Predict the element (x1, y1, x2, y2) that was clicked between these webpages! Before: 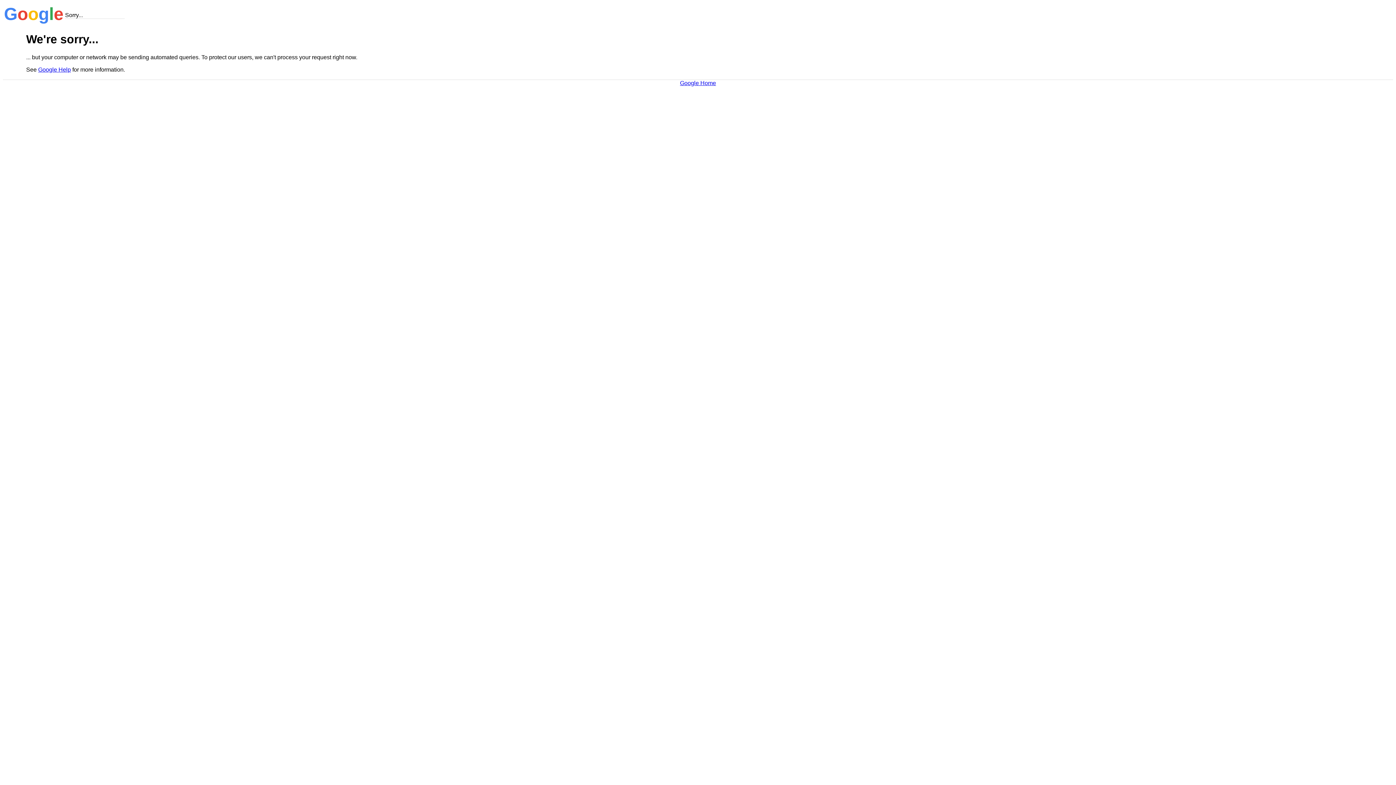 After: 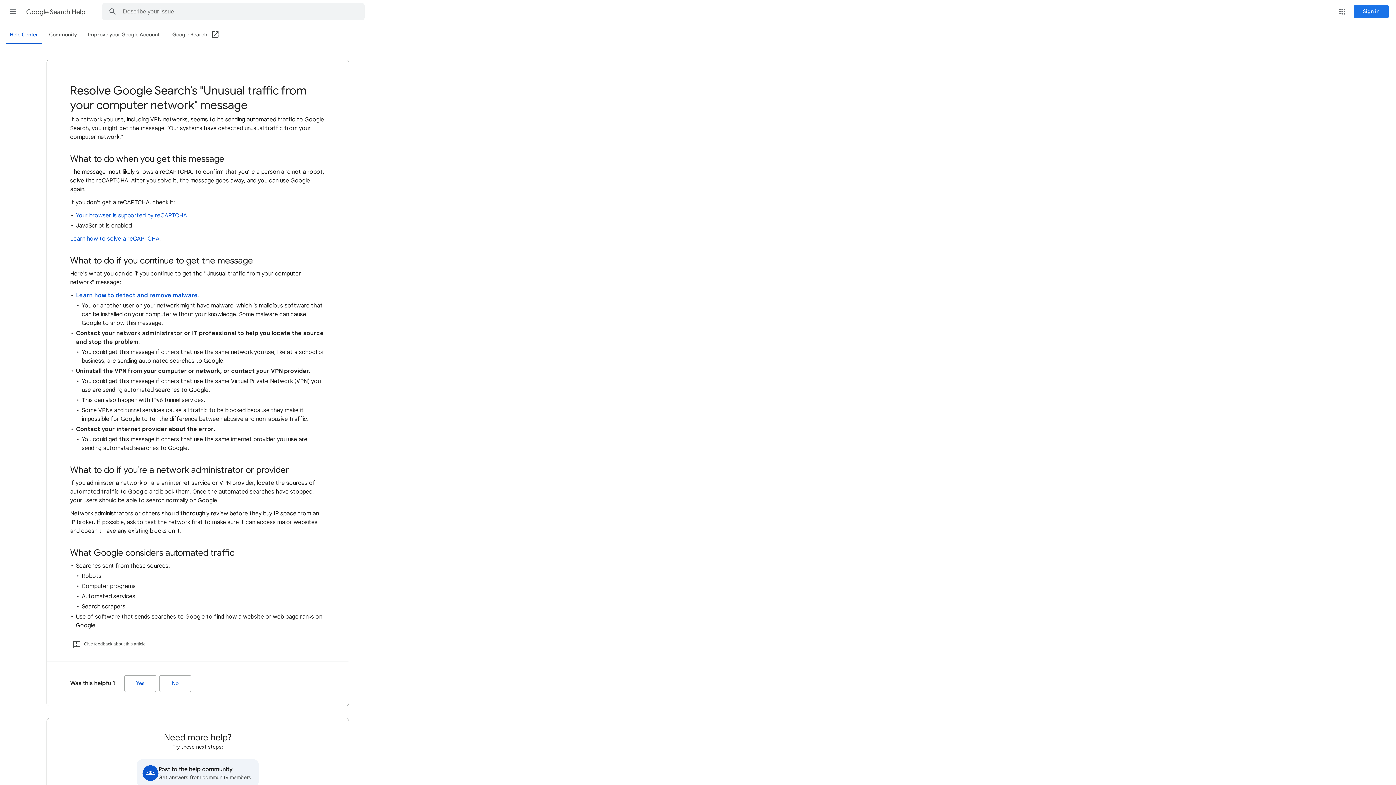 Action: label: Google Help bbox: (38, 66, 70, 72)